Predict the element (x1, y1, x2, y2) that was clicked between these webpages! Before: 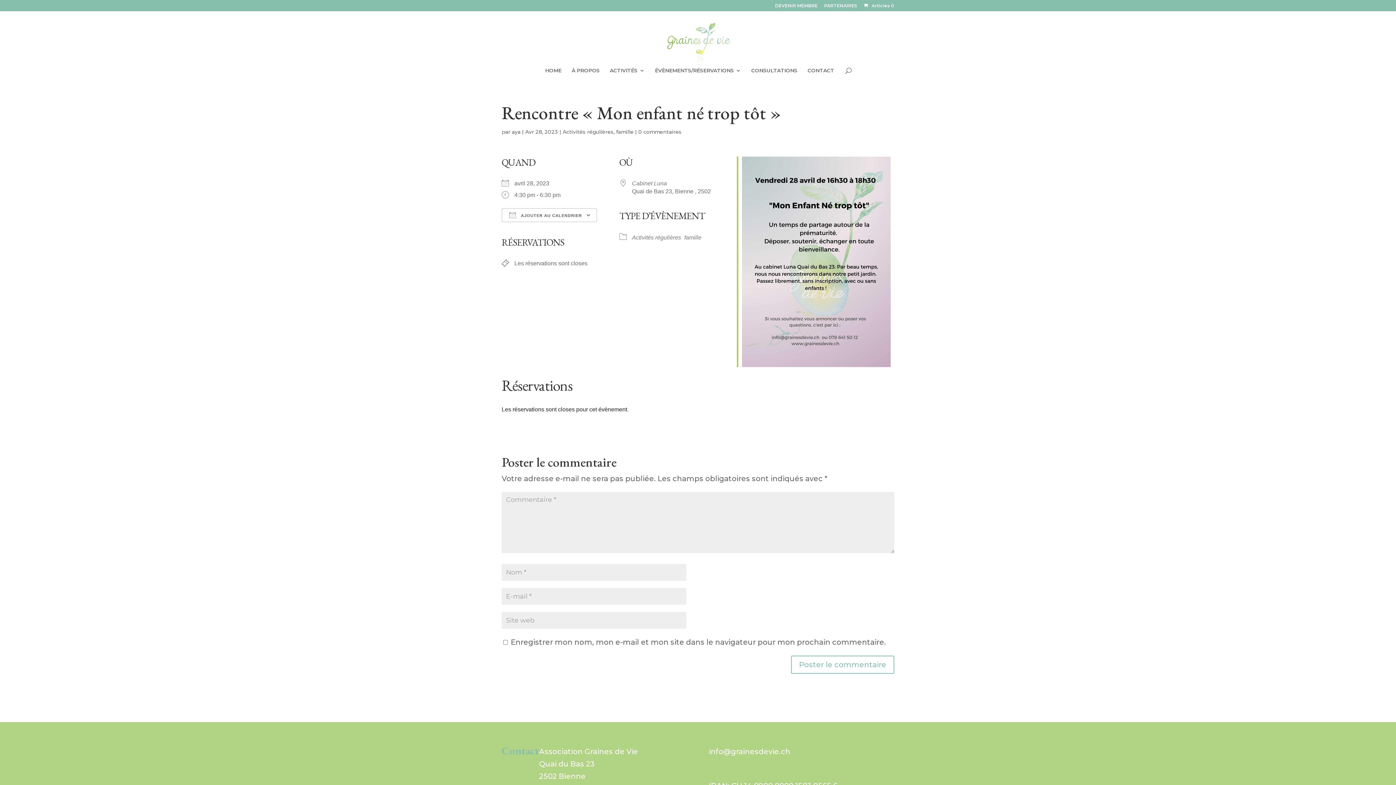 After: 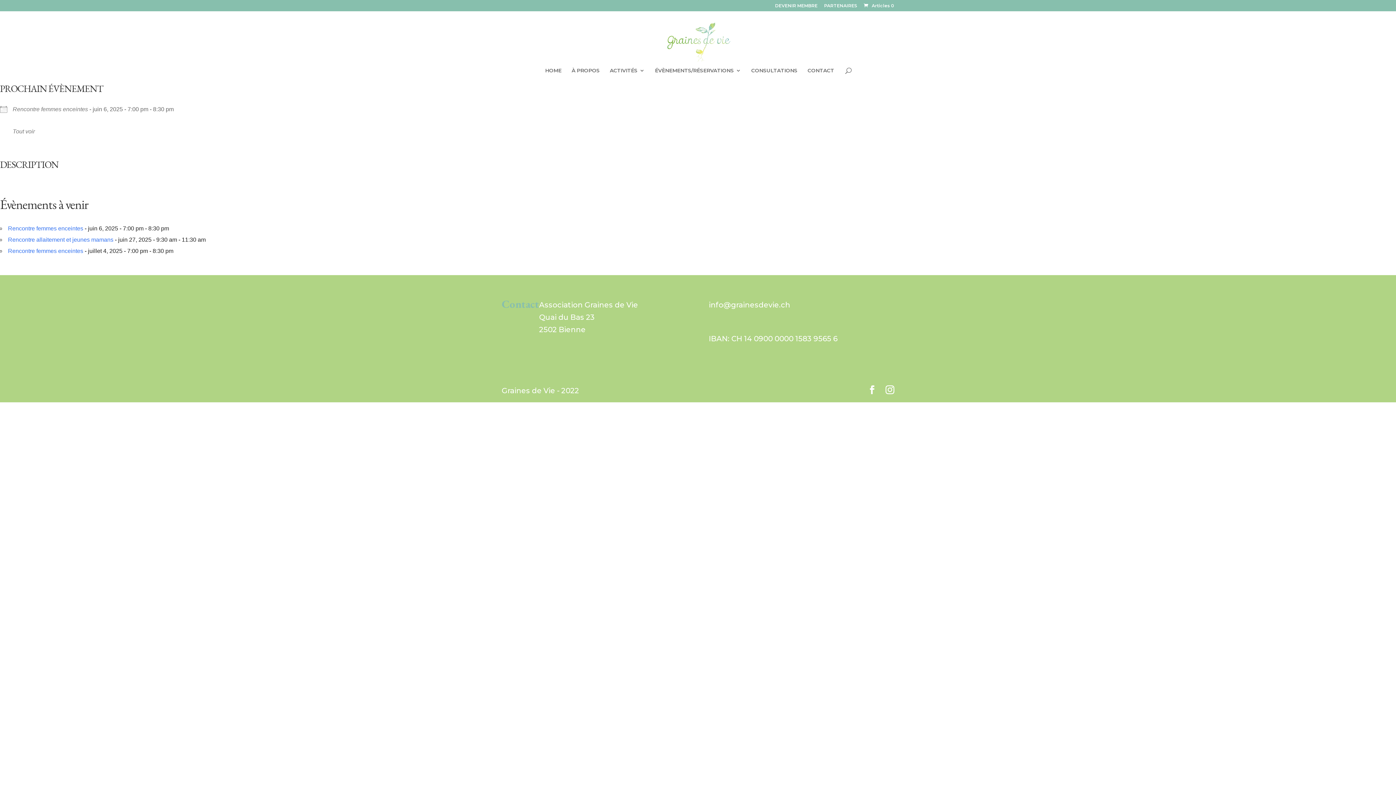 Action: label: Activités régulières bbox: (562, 128, 613, 135)